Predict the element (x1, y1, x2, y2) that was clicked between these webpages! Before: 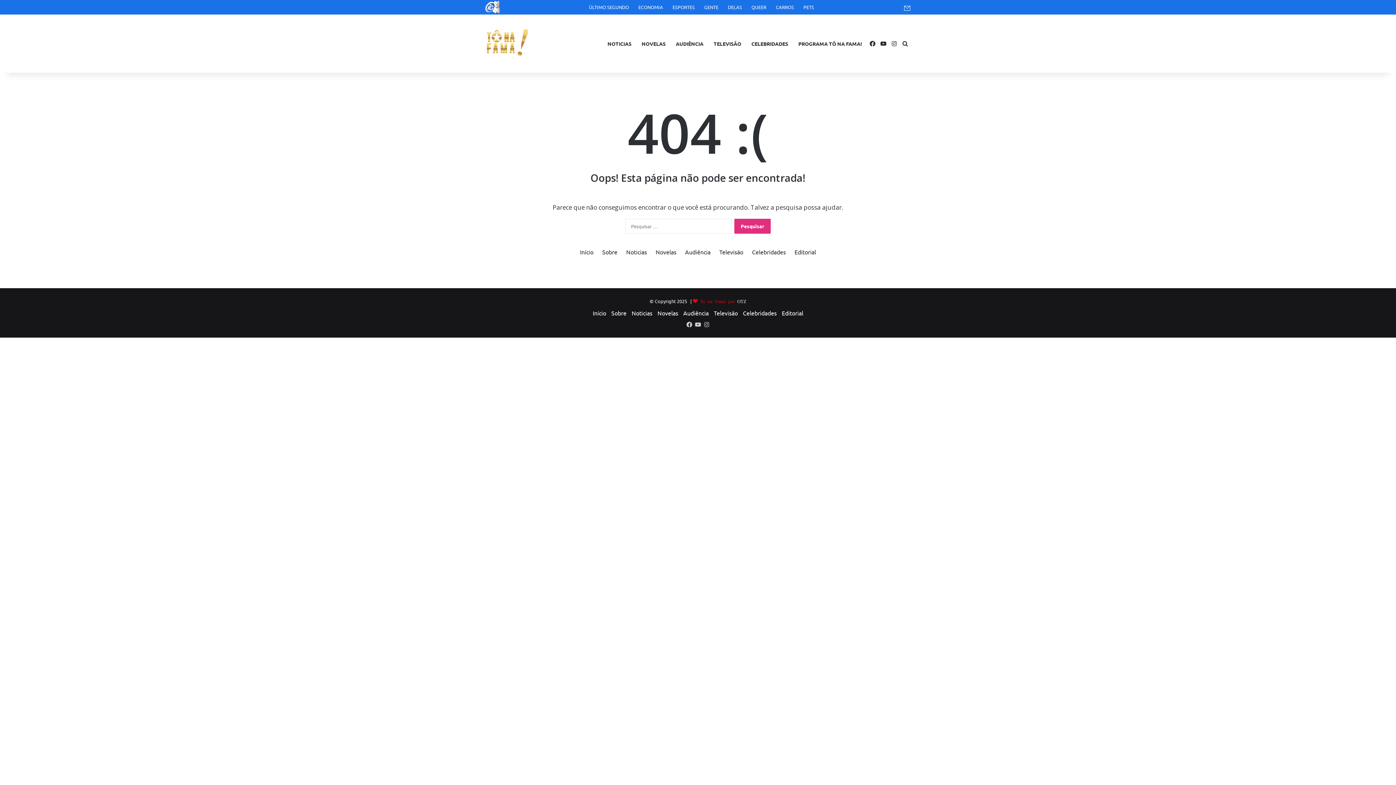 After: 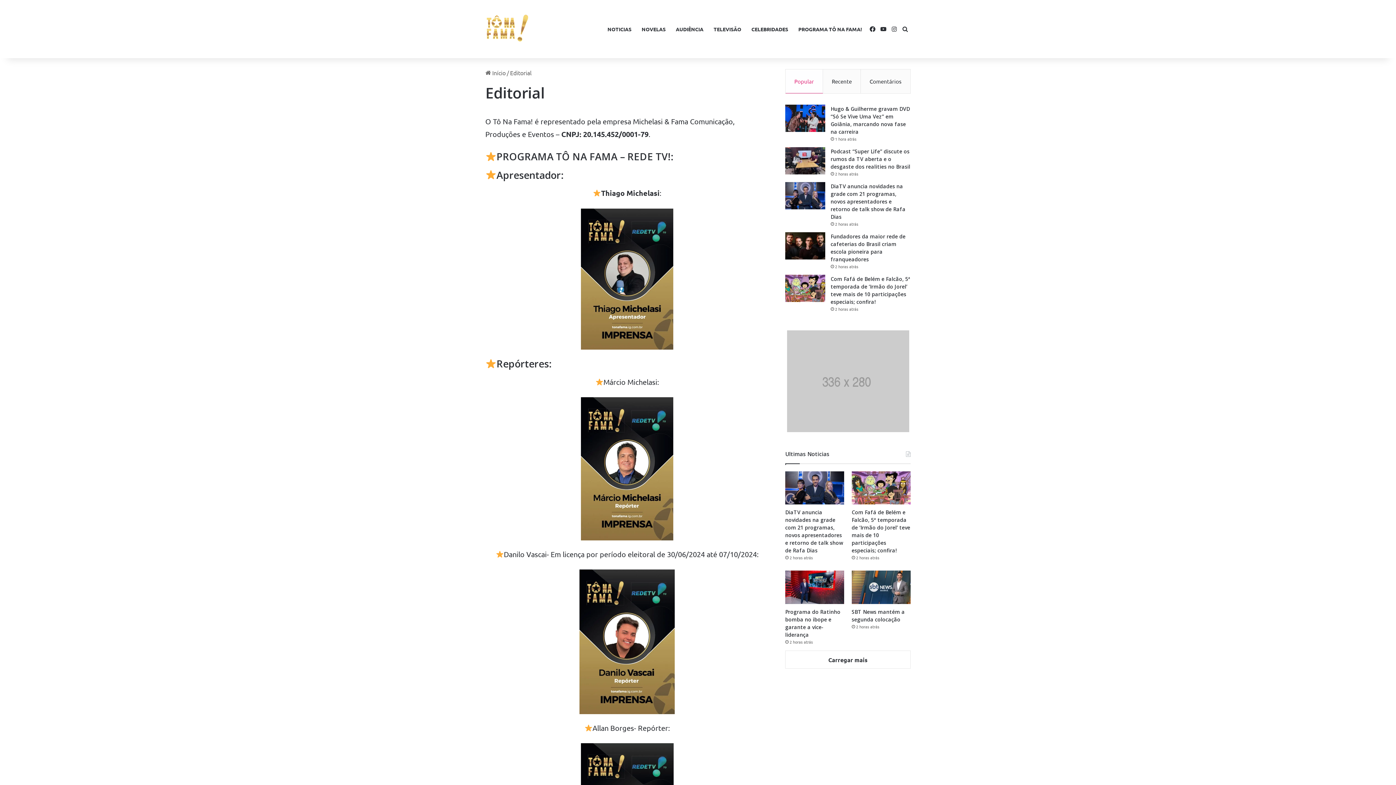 Action: bbox: (794, 248, 816, 255) label: Editorial